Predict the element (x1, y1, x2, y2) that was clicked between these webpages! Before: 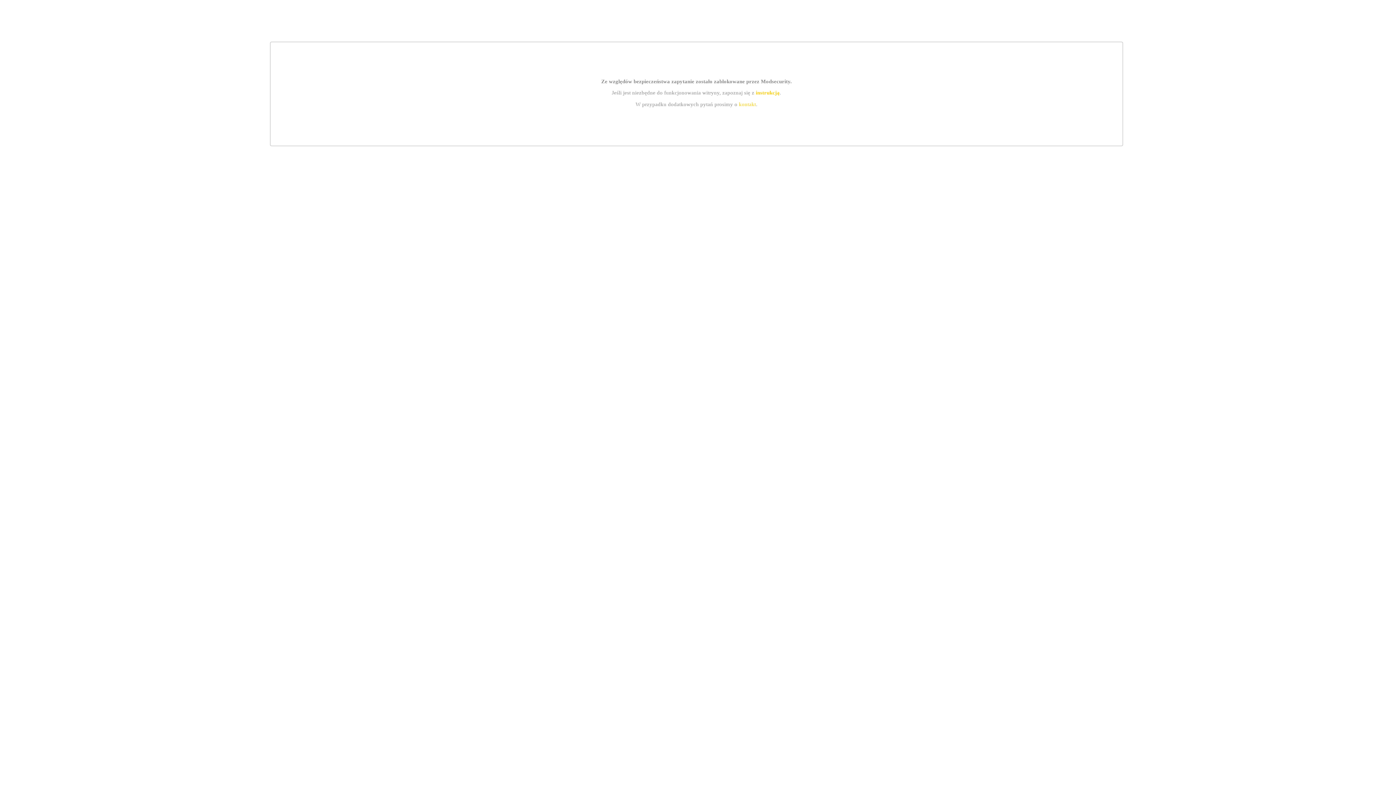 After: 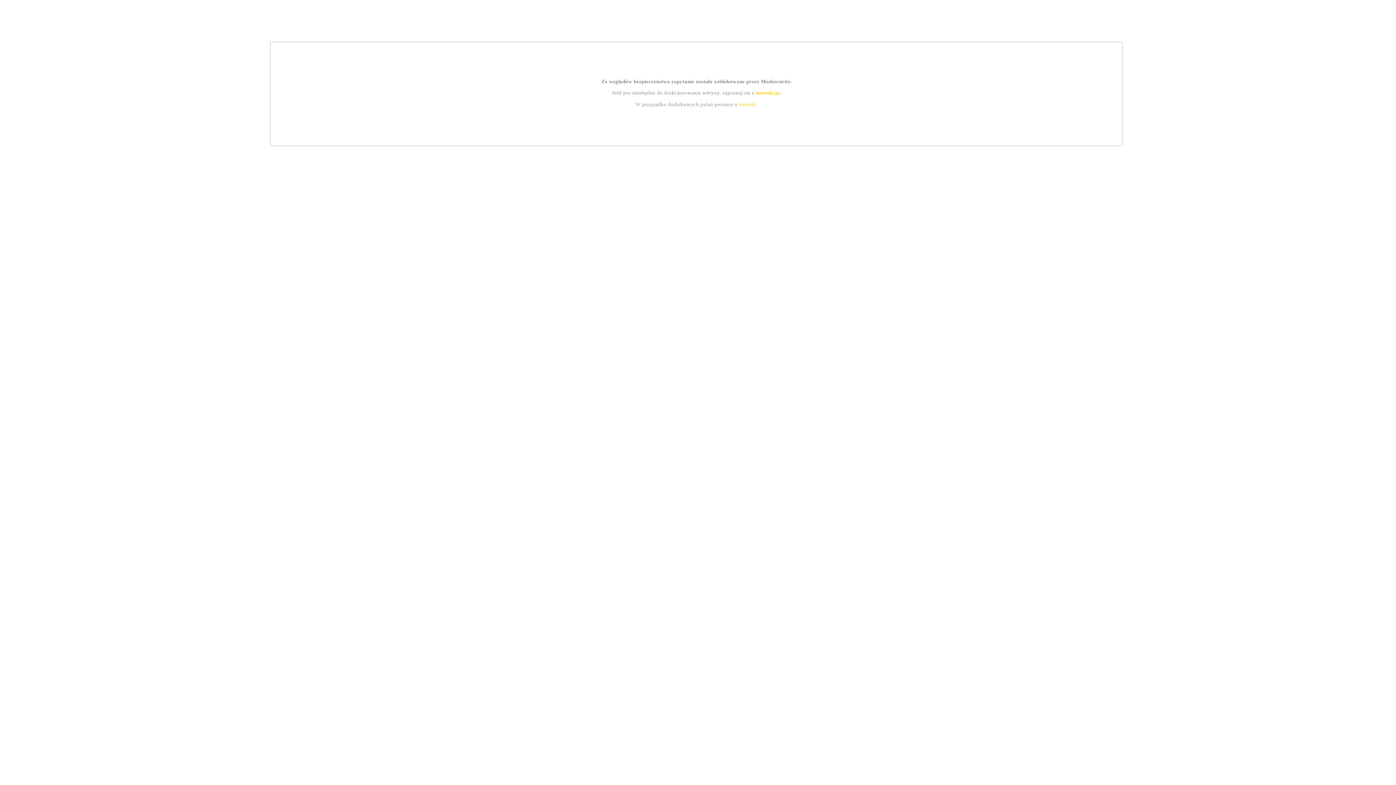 Action: label: kontakt bbox: (739, 101, 756, 107)